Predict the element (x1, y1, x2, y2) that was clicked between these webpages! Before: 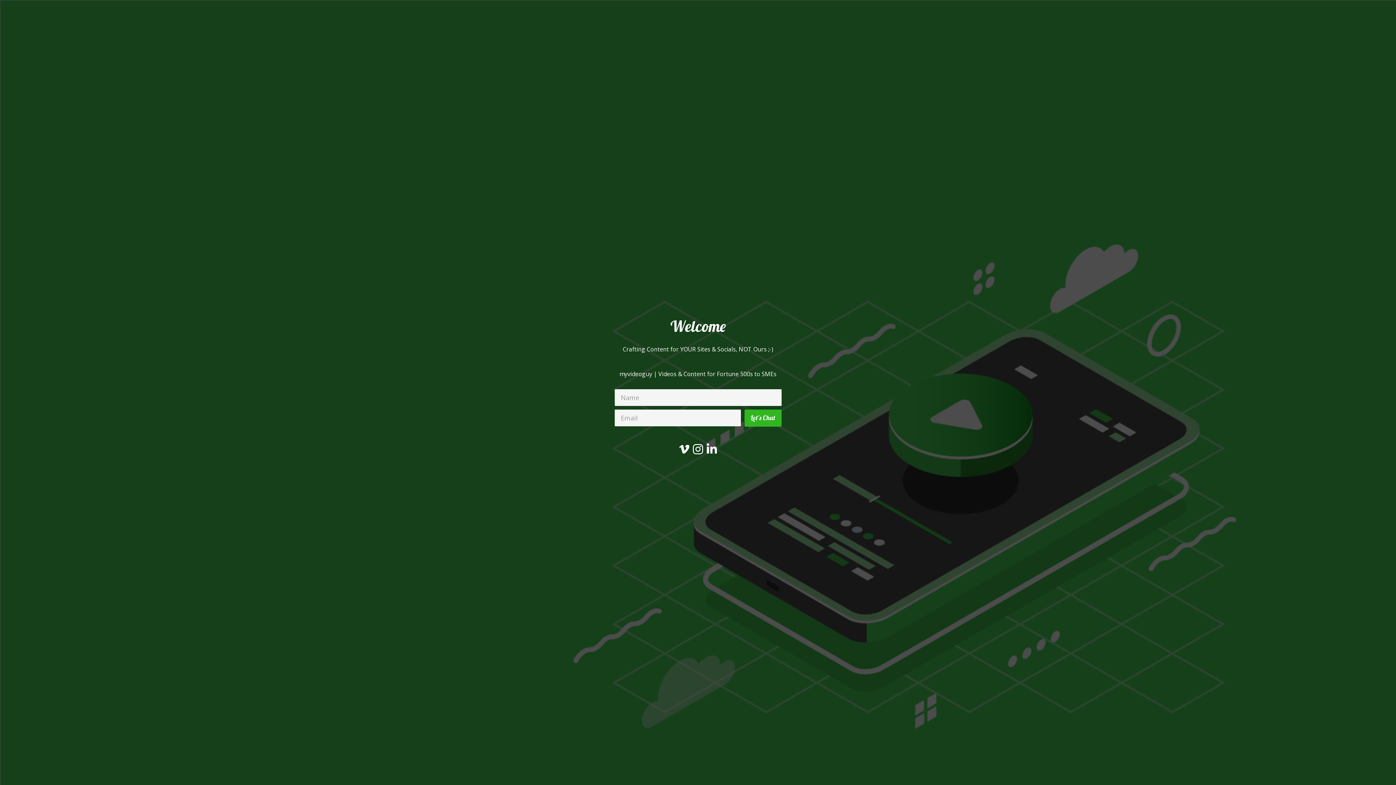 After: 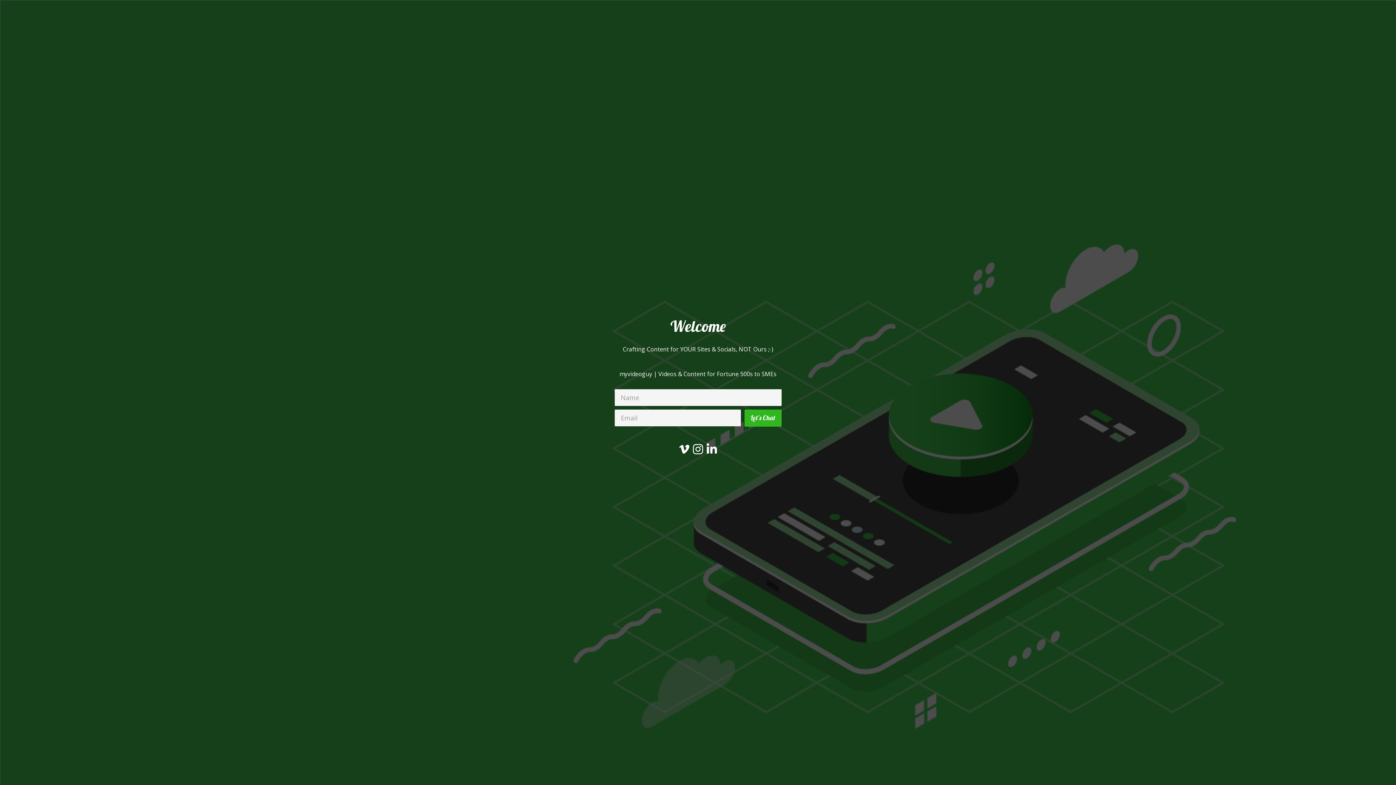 Action: bbox: (692, 443, 704, 455)